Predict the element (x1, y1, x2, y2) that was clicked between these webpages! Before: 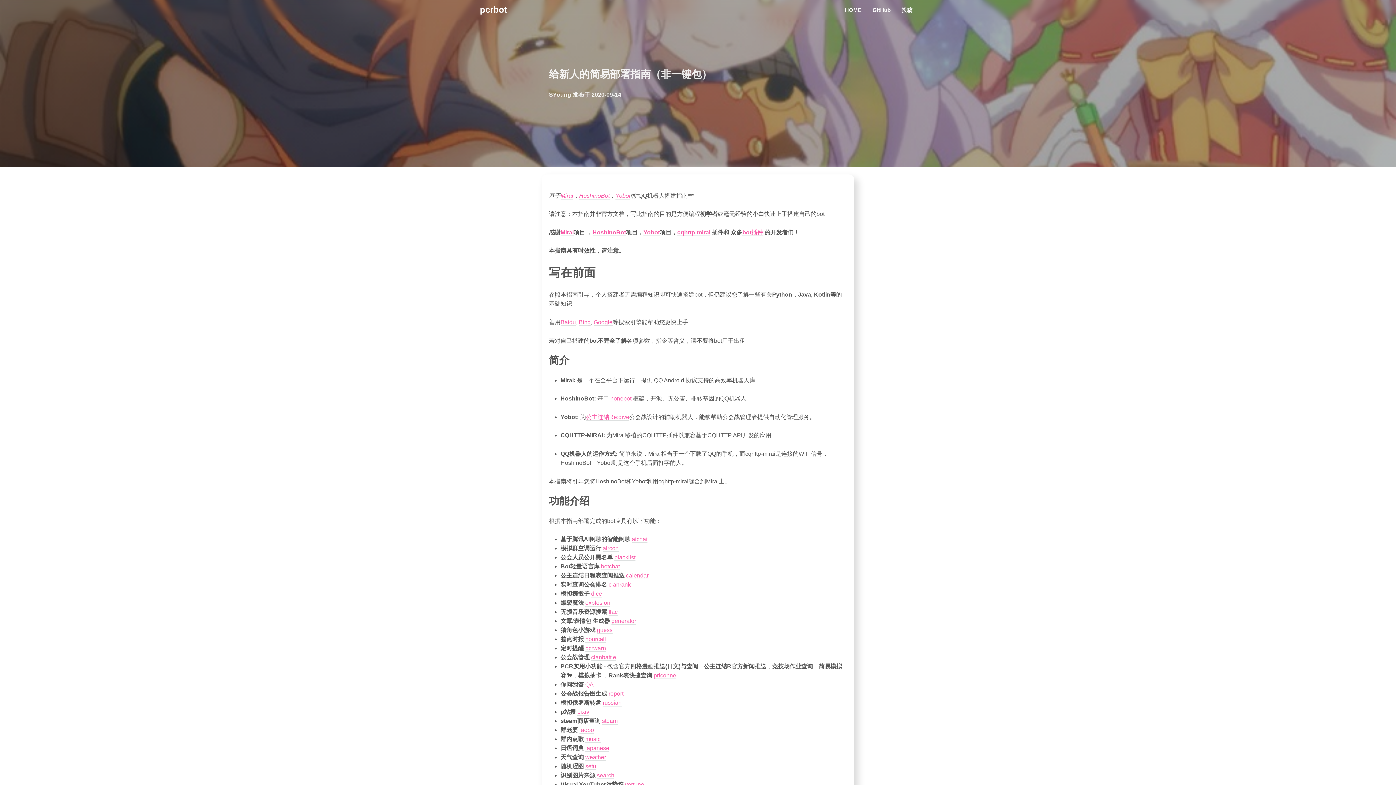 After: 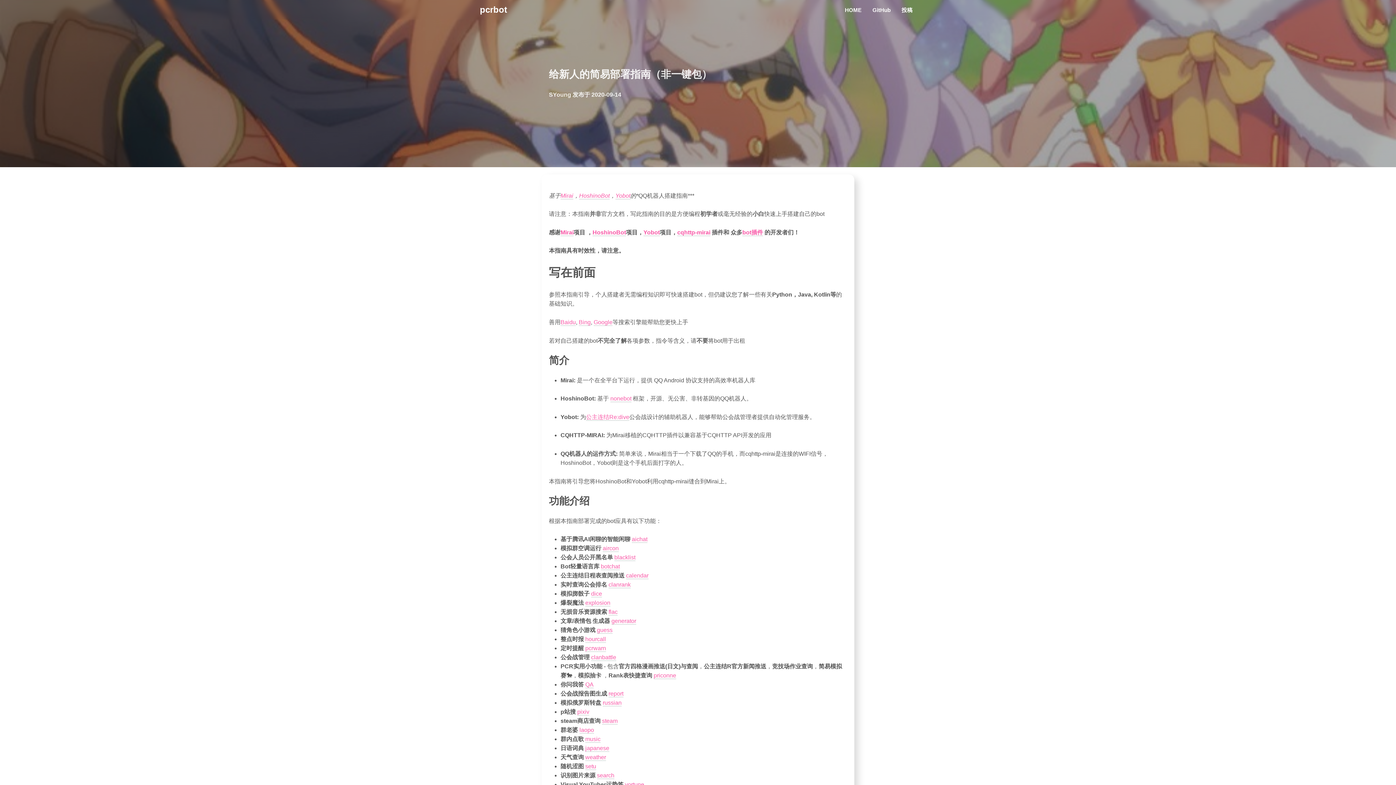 Action: bbox: (602, 545, 618, 552) label: aircon